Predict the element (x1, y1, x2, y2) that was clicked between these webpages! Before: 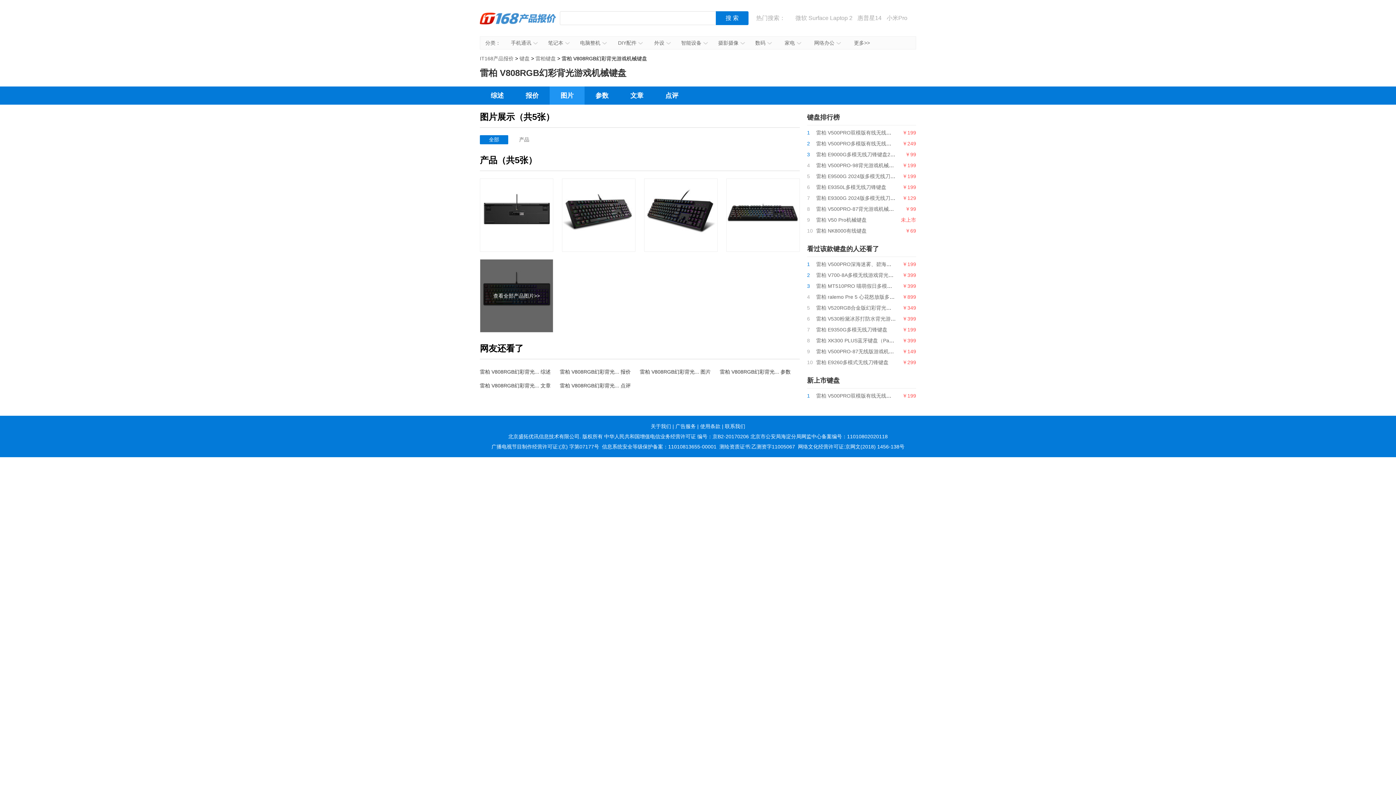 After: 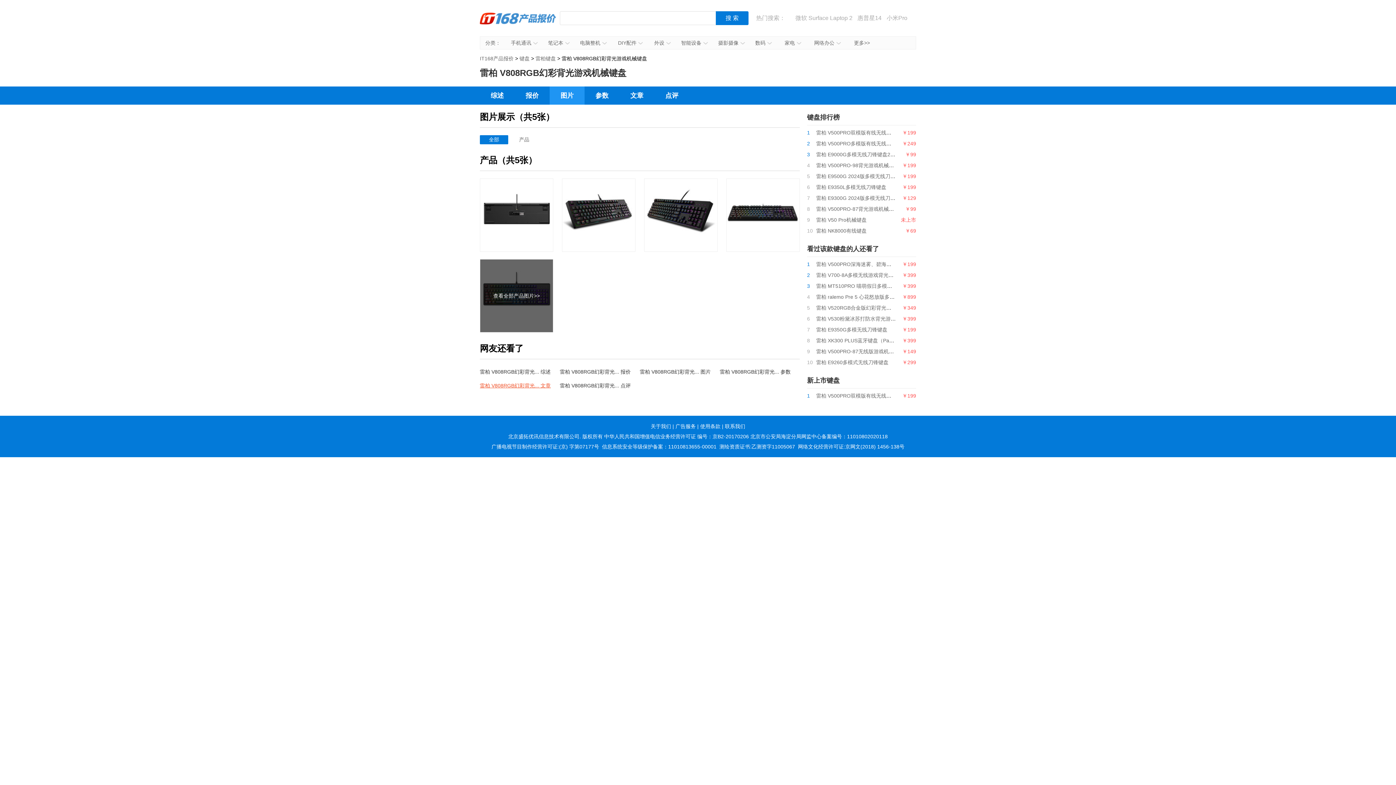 Action: bbox: (480, 382, 550, 388) label: 雷柏 V808RGB幻彩背光... 文章